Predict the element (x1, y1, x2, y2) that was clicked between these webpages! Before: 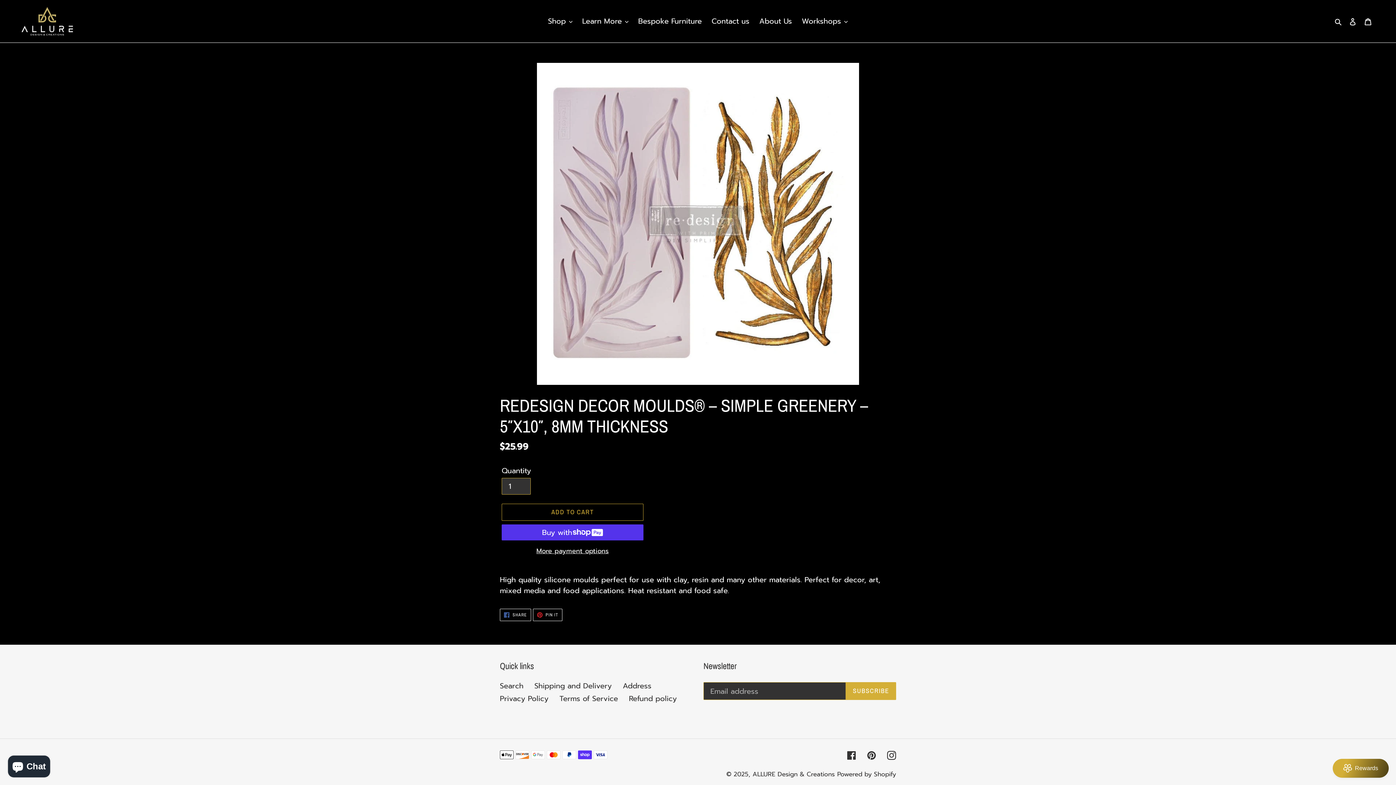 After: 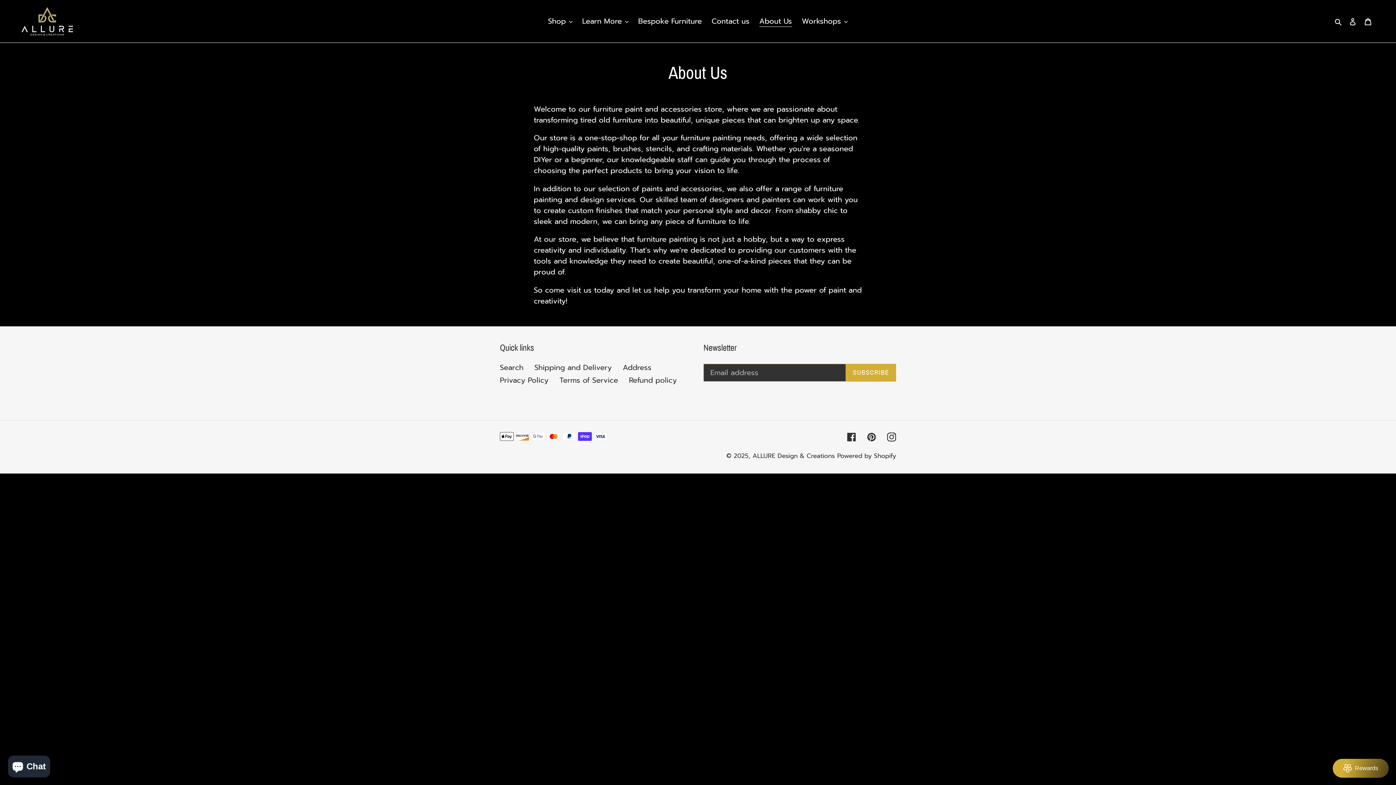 Action: label: About Us bbox: (755, 14, 795, 27)